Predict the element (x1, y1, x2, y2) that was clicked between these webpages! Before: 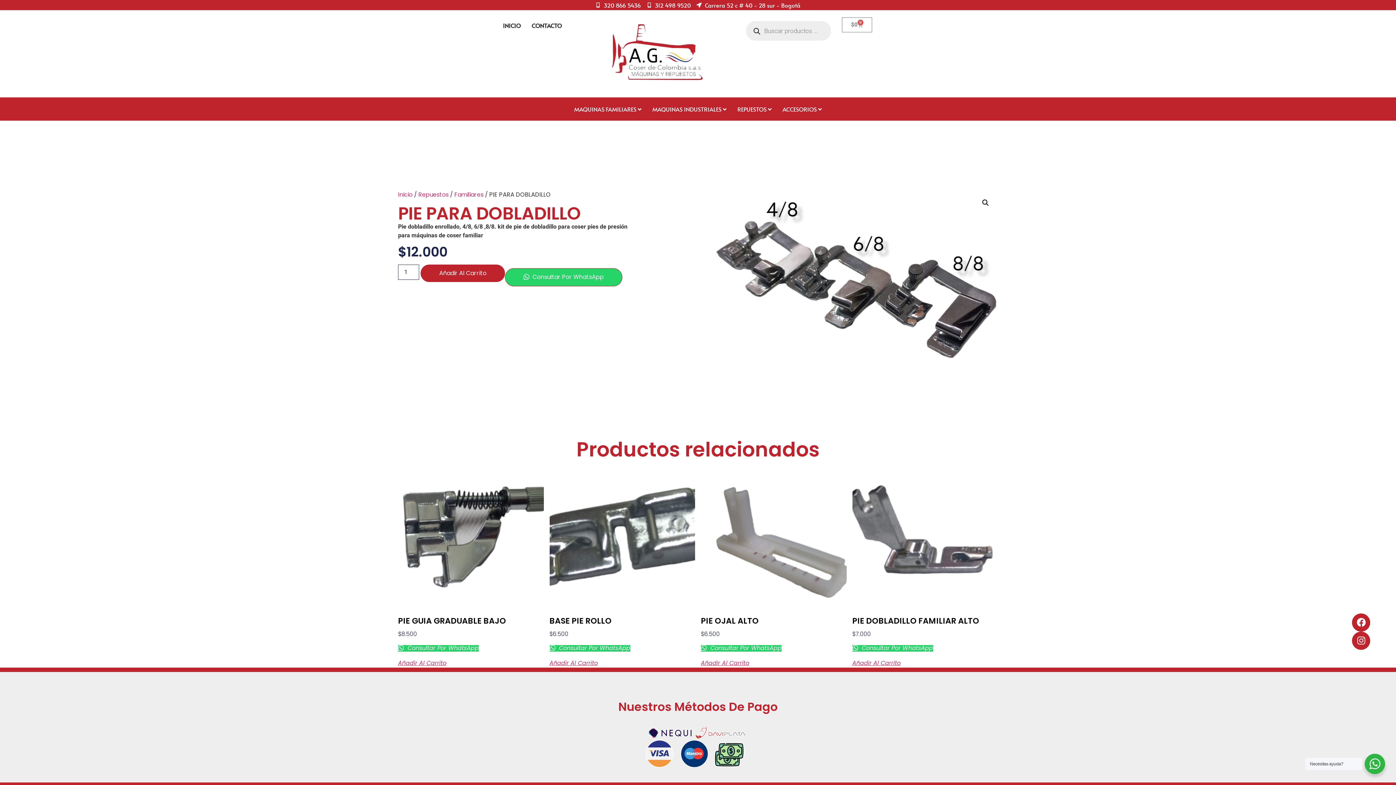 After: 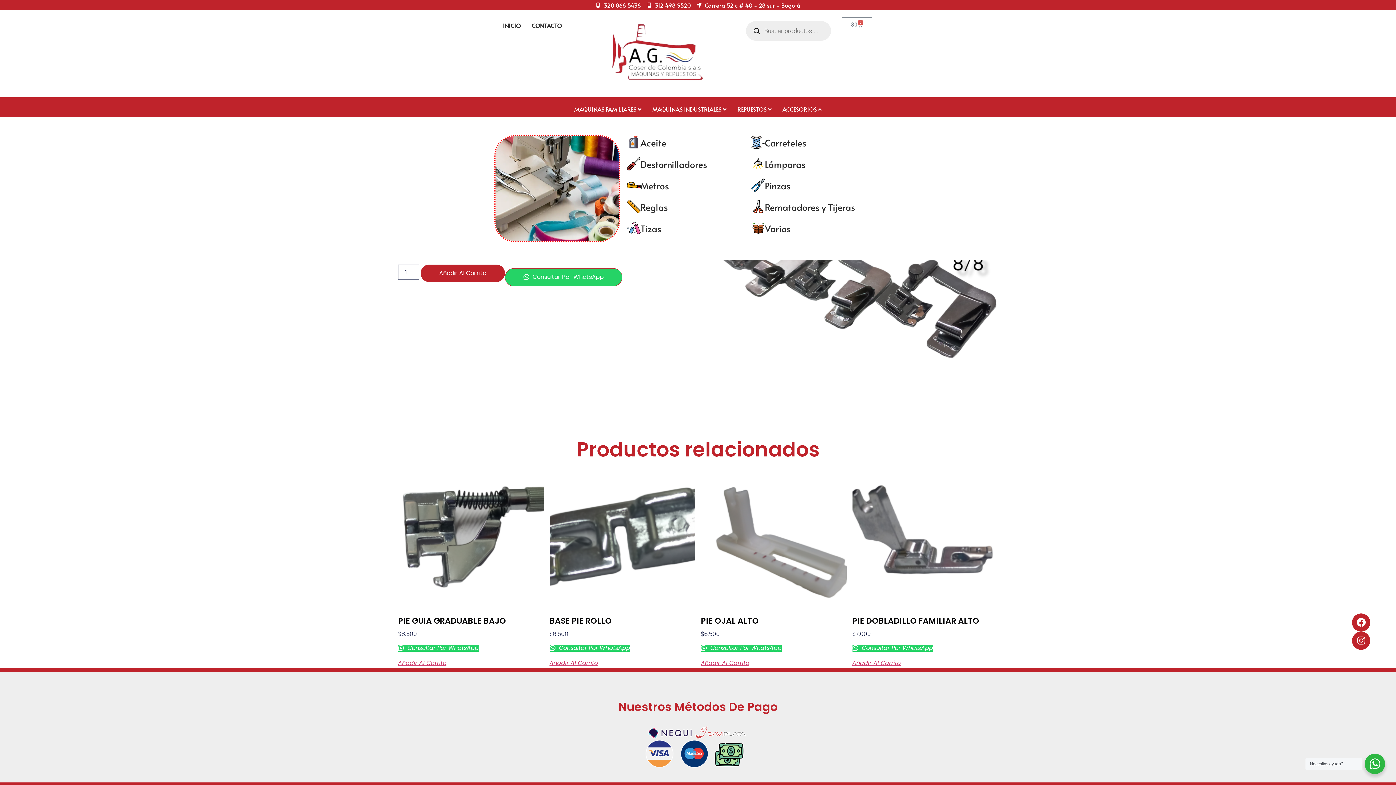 Action: label: ACCESORIOS  bbox: (779, 101, 825, 117)